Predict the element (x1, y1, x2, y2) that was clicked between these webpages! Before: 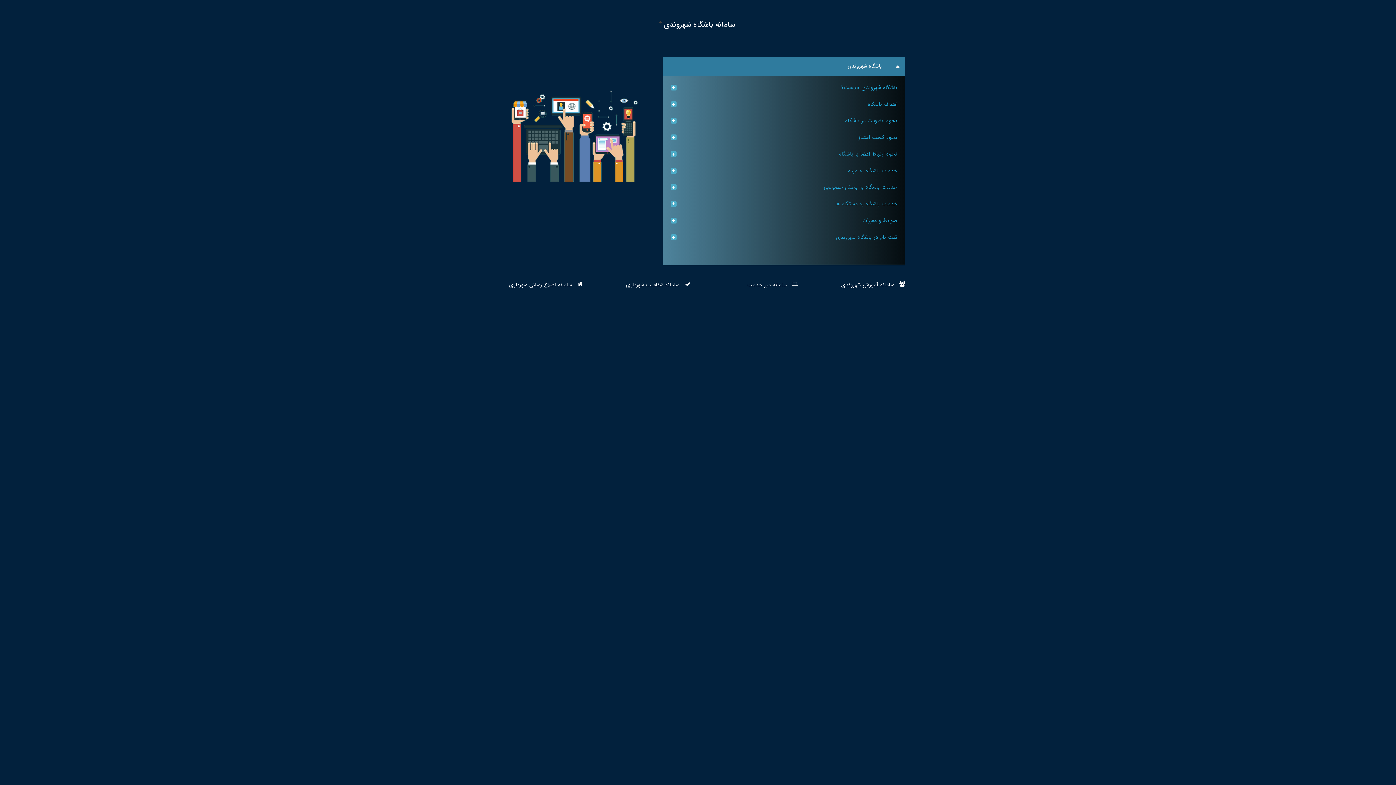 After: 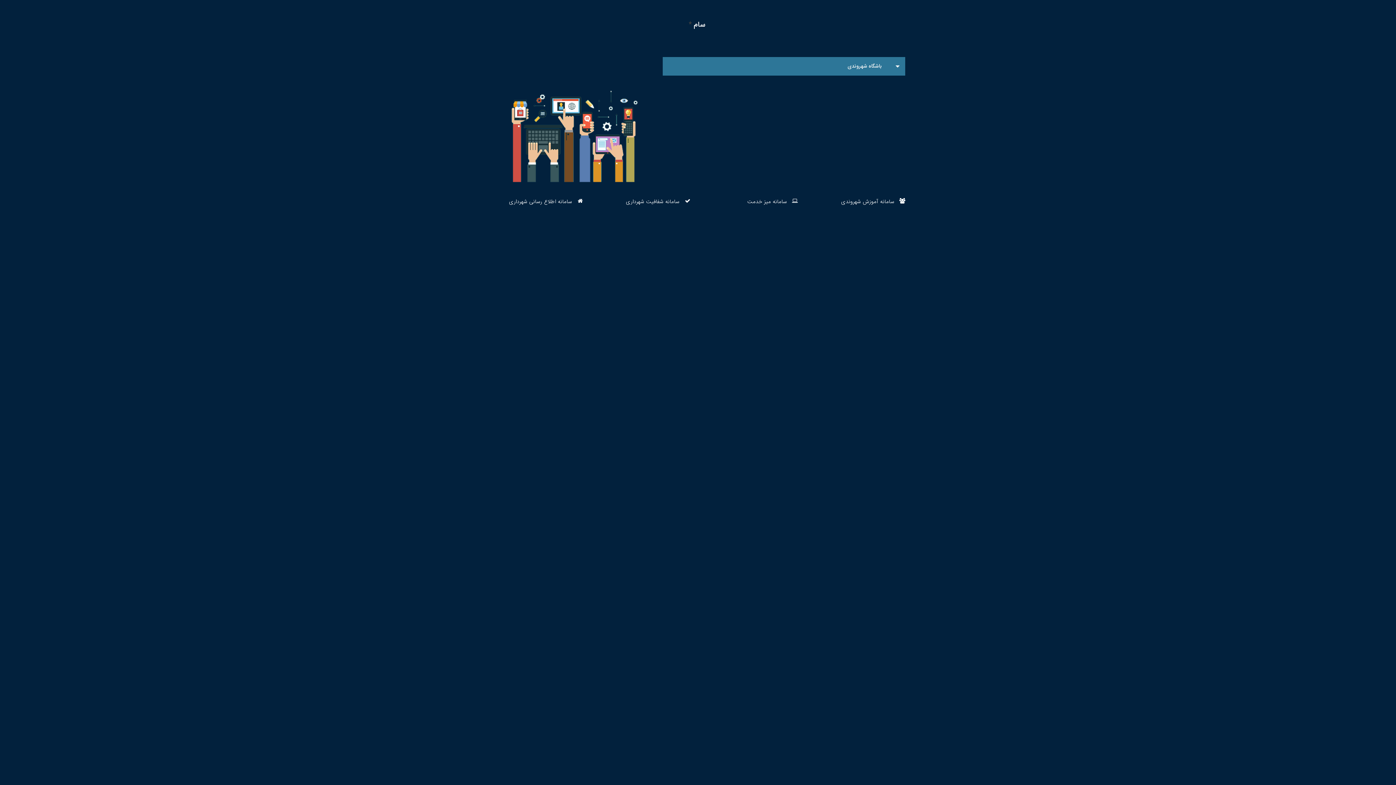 Action: bbox: (662, 57, 905, 75) label: باشگاه شهروندی